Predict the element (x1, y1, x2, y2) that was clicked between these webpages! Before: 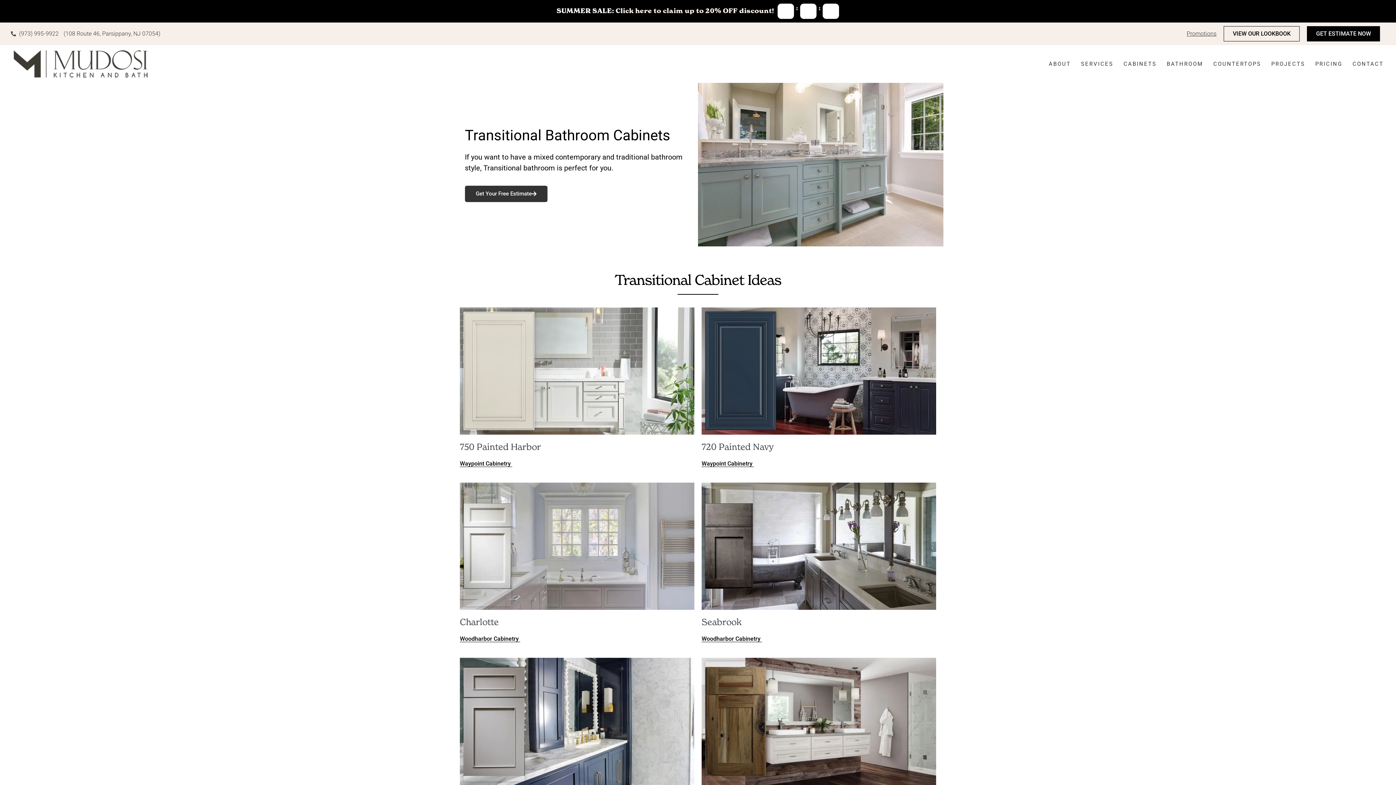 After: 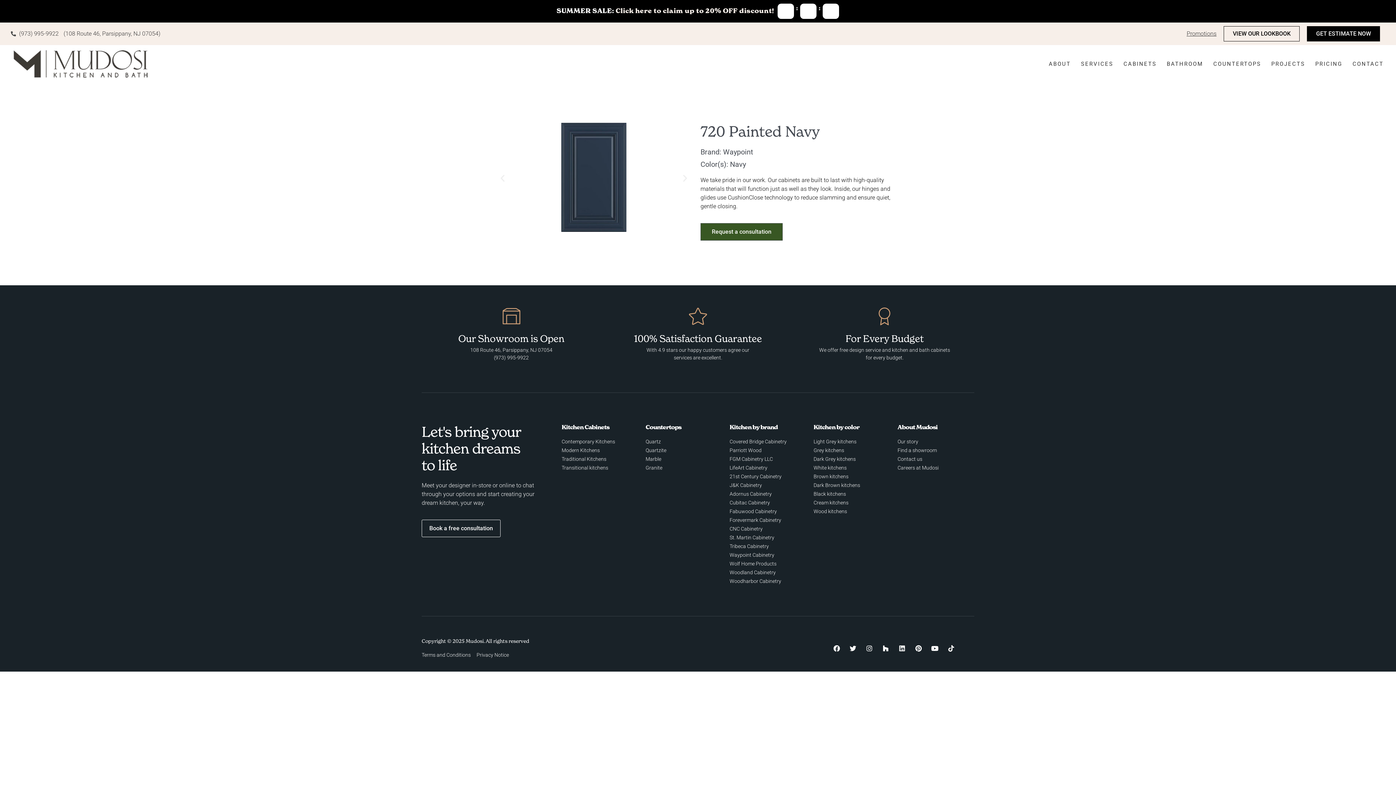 Action: bbox: (705, 311, 776, 431)